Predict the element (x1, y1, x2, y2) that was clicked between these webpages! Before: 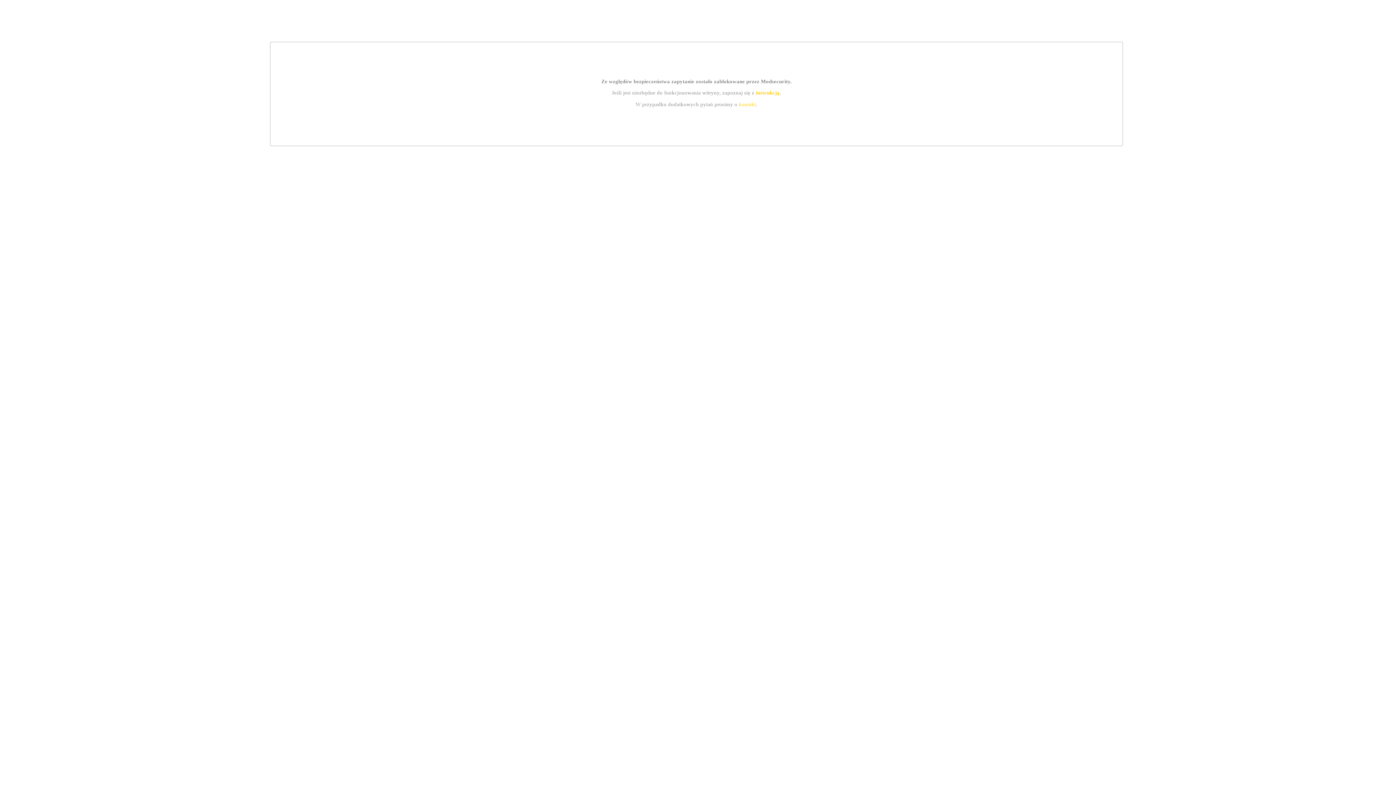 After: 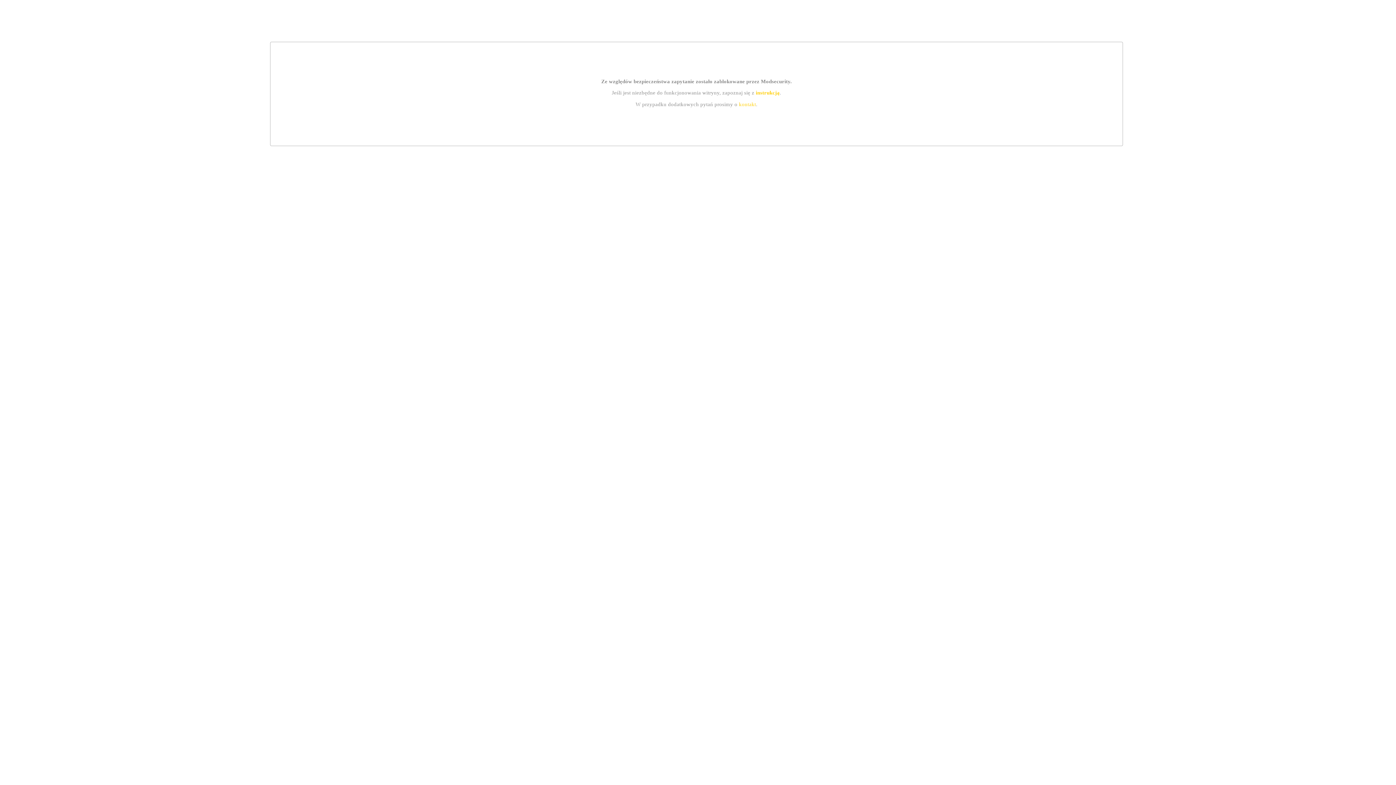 Action: bbox: (739, 101, 756, 107) label: kontakt